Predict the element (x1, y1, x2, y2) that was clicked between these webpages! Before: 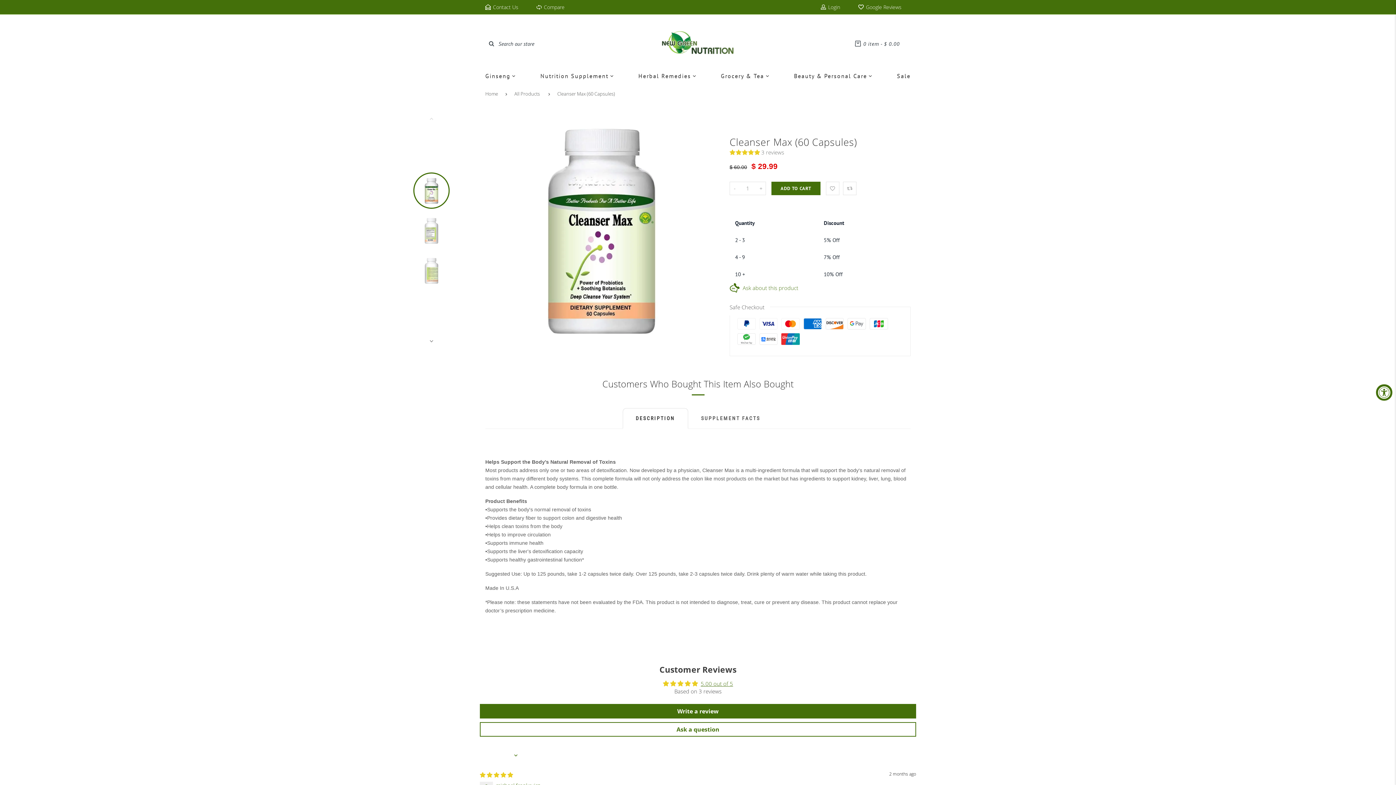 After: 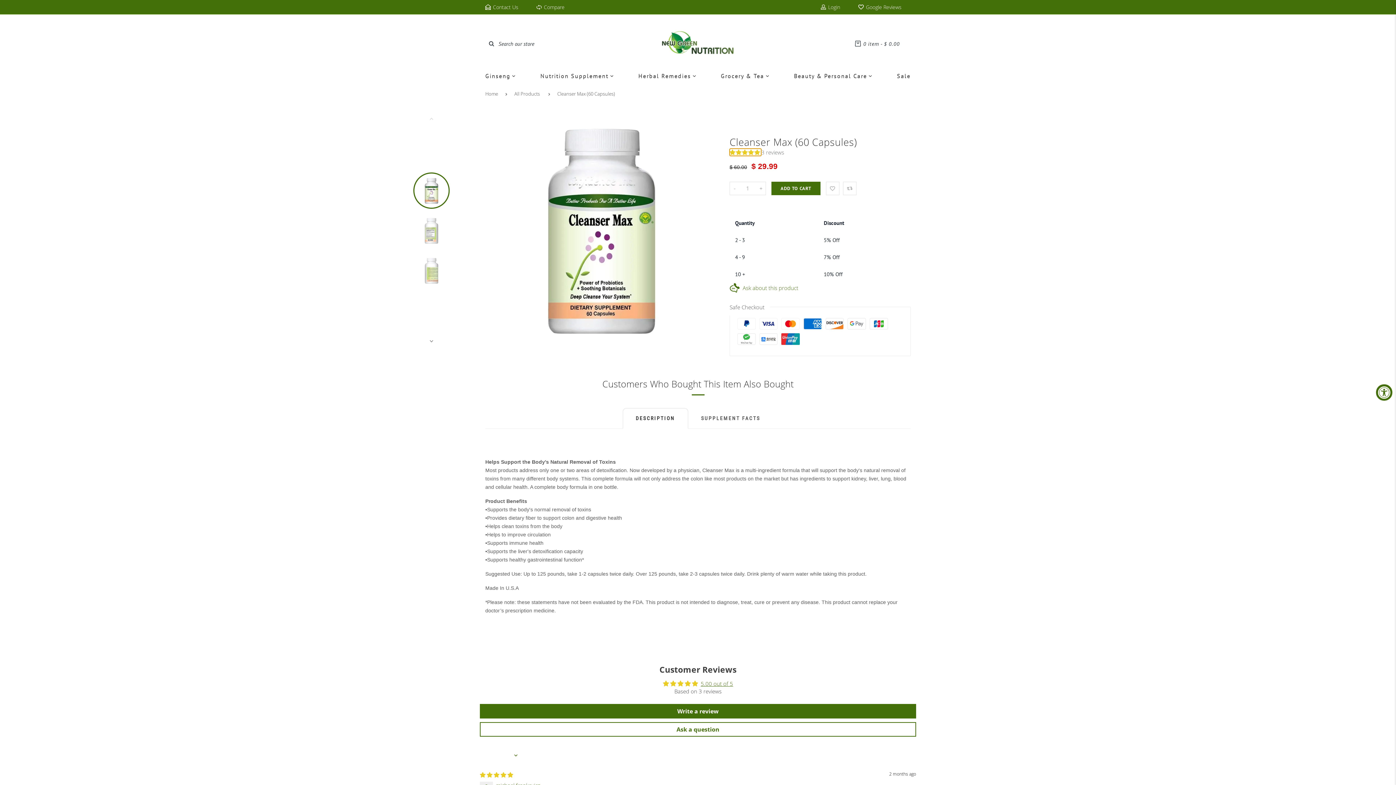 Action: label: 5.00 stars bbox: (729, 148, 761, 156)